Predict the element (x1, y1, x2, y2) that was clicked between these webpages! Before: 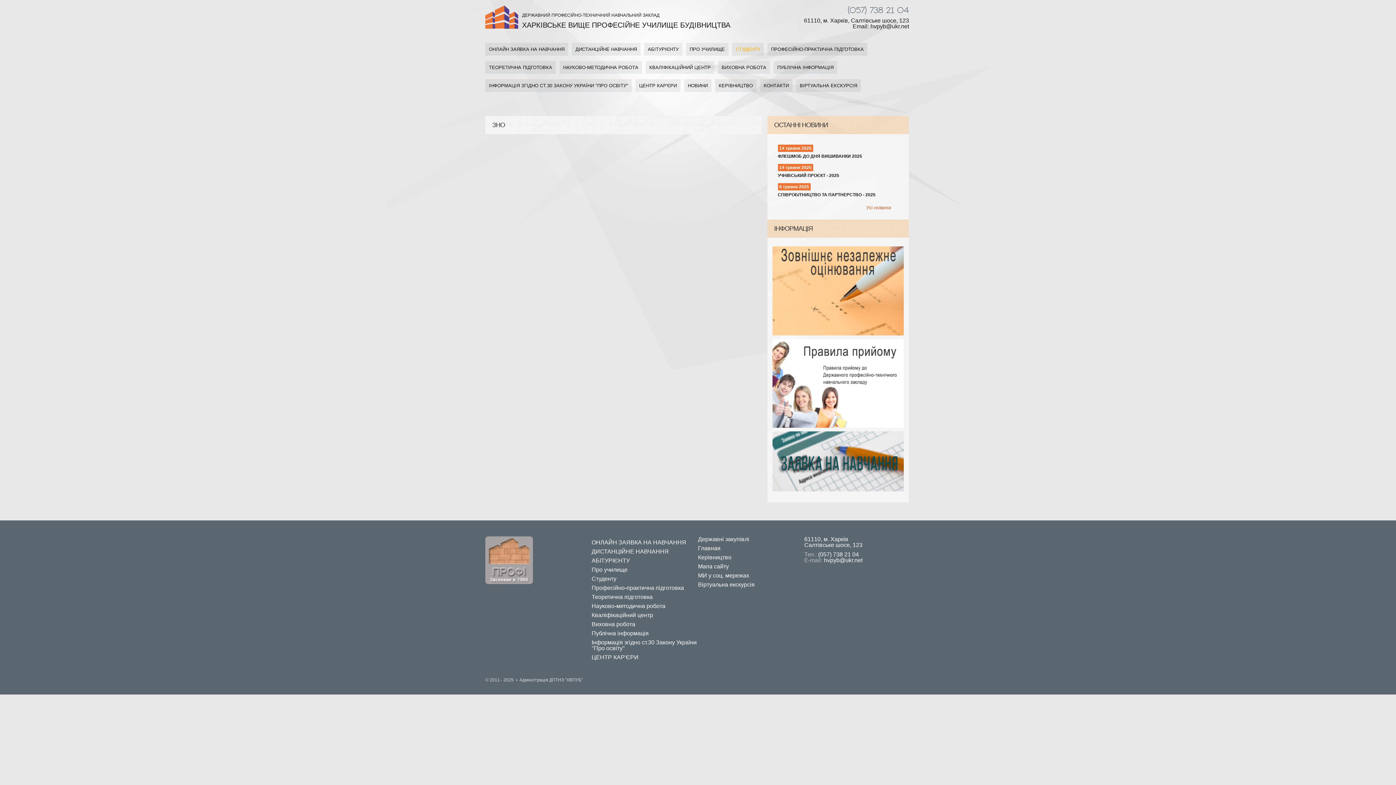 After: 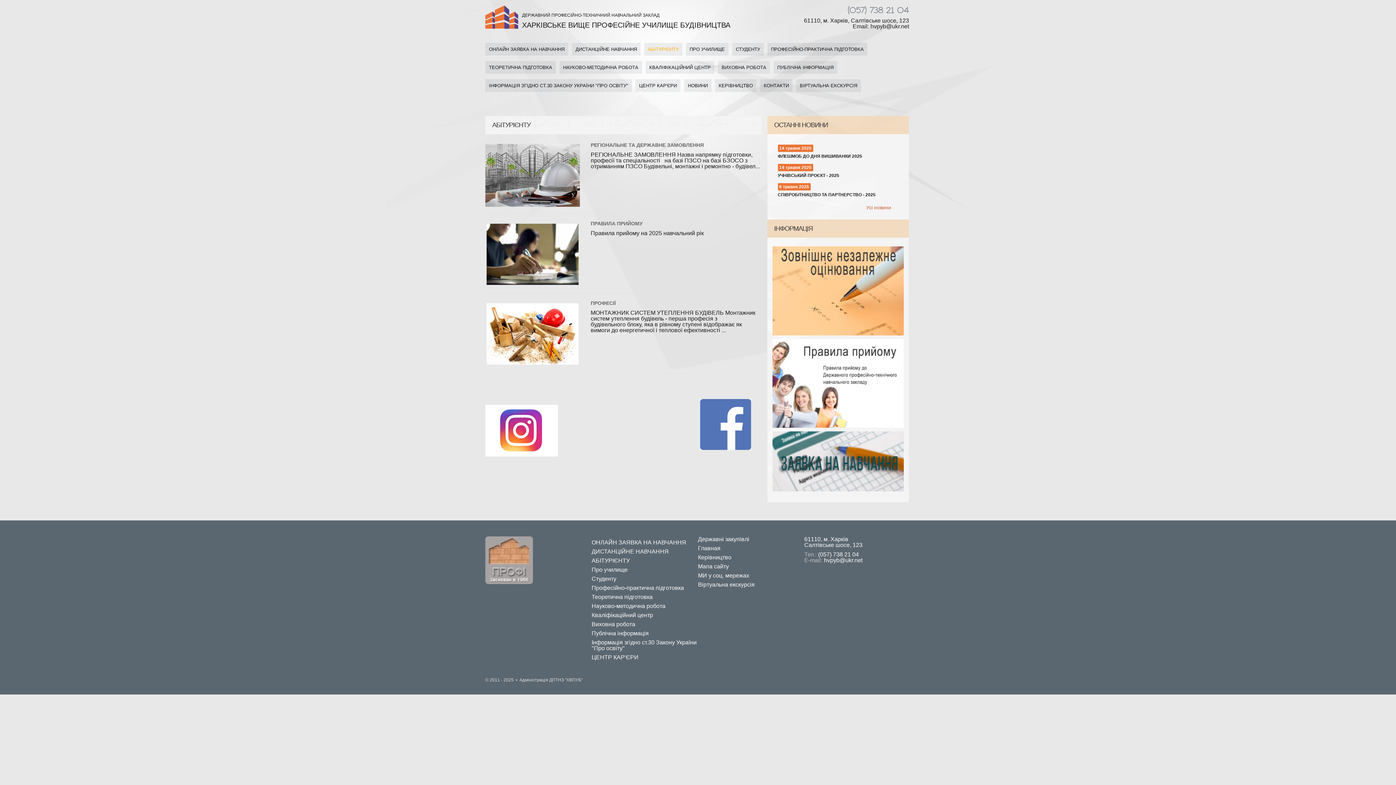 Action: bbox: (644, 42, 682, 55) label: АБІТУРІЄНТУ